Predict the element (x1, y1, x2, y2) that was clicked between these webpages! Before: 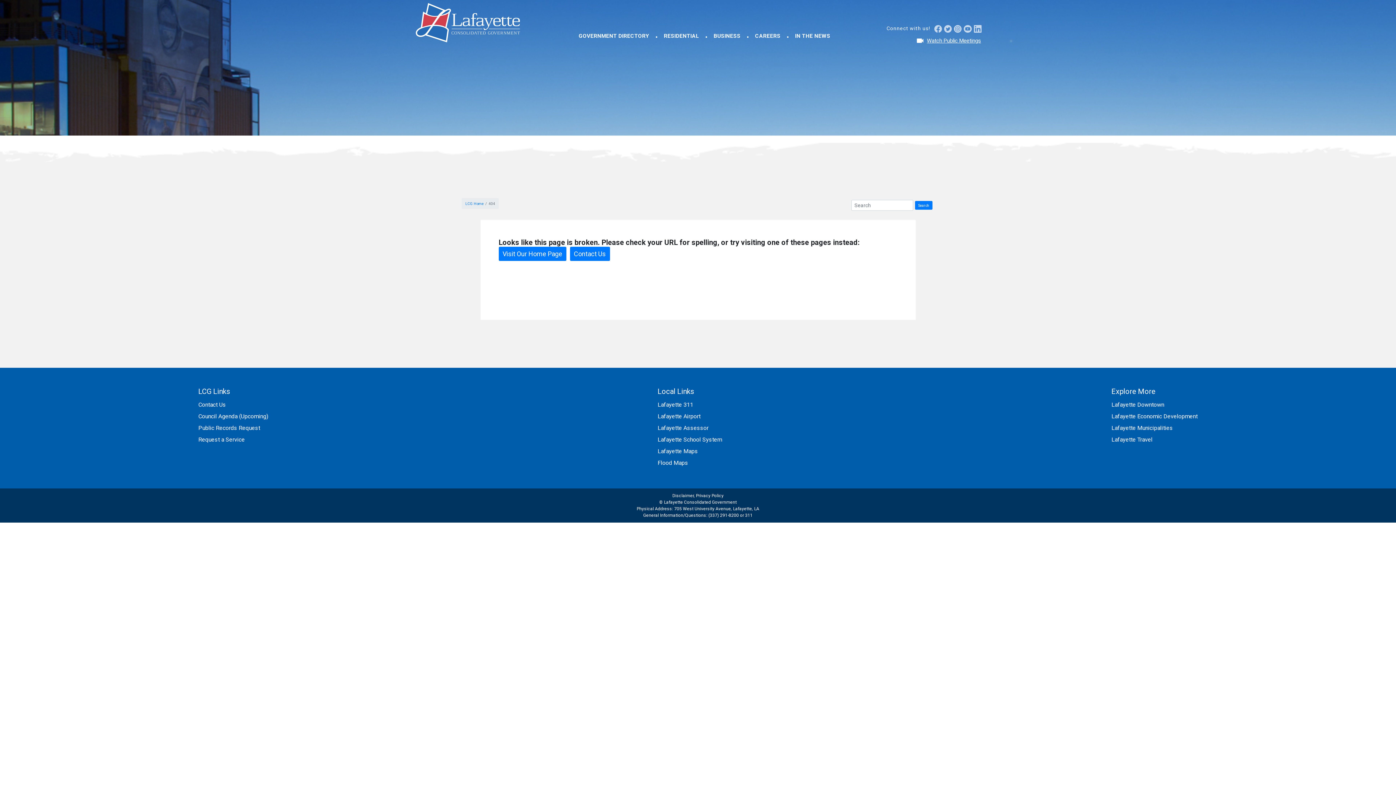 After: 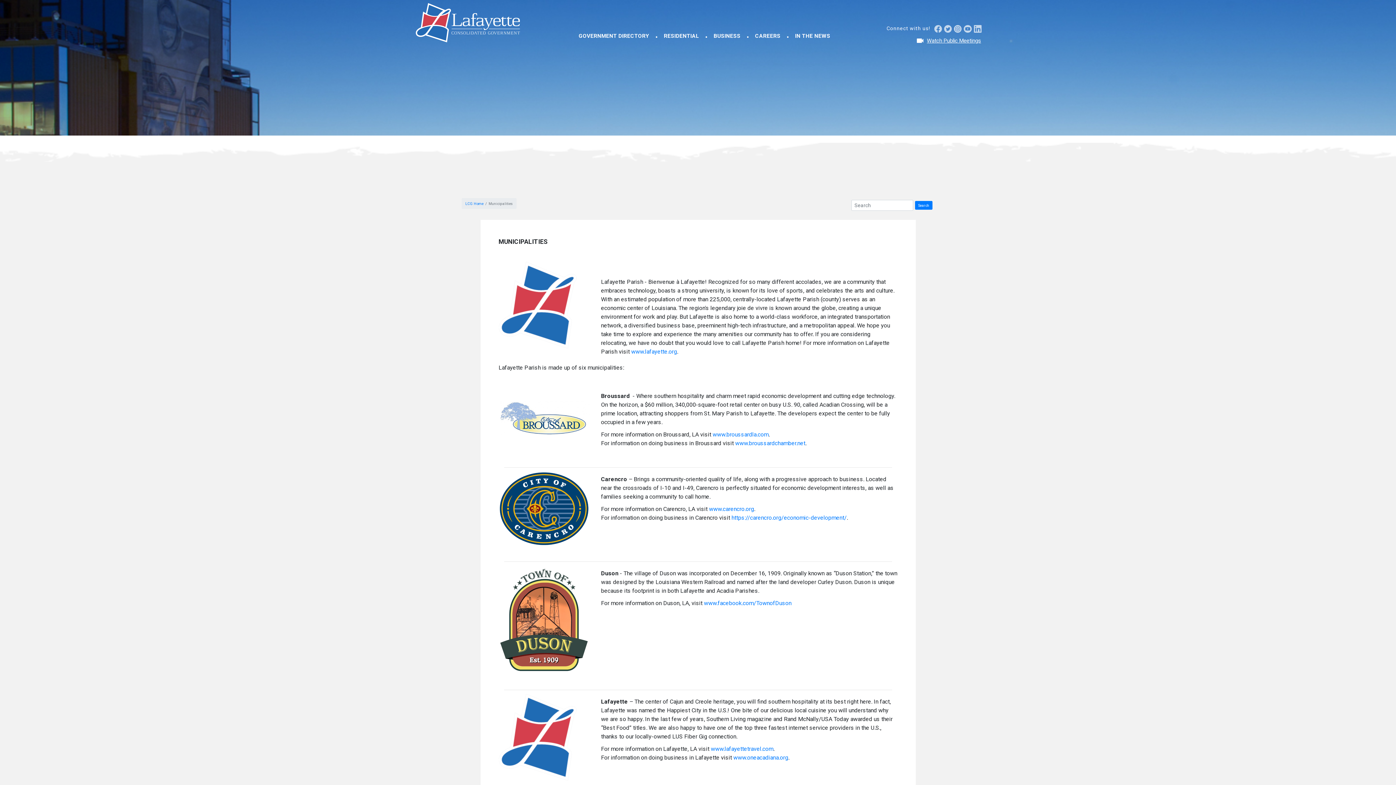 Action: label: Lafayette Municipalities bbox: (1111, 424, 1173, 431)